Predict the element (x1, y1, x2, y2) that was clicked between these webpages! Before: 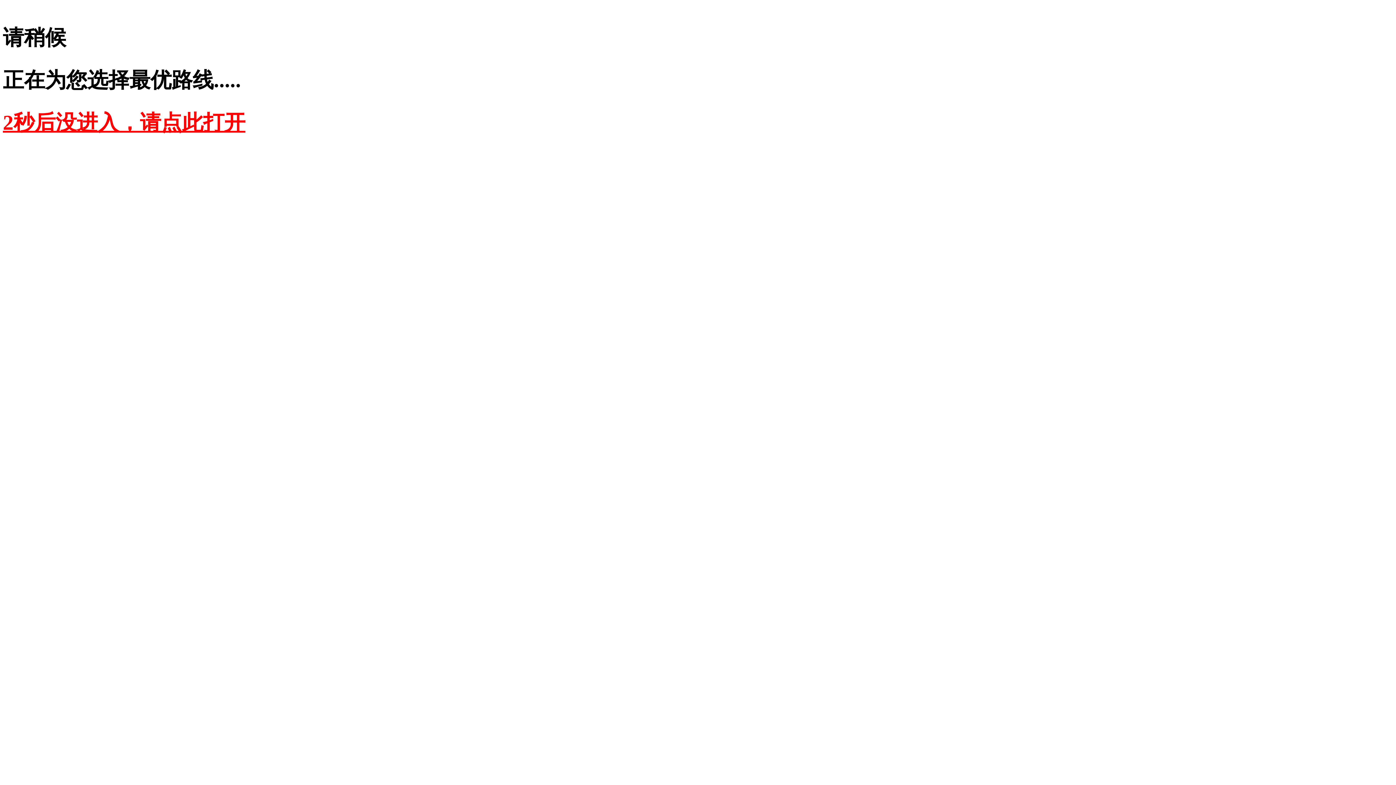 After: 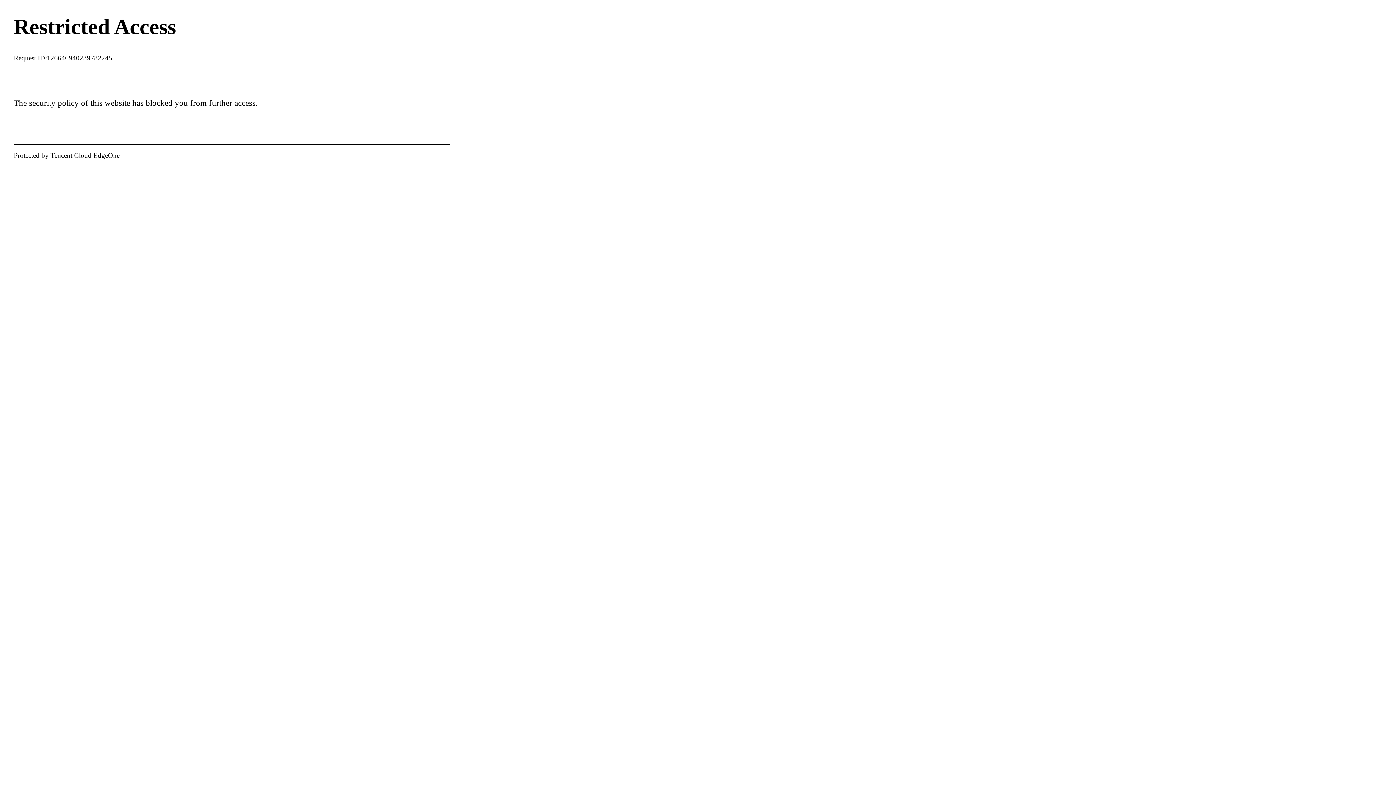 Action: bbox: (2, 110, 245, 134) label: 2秒后没进入，请点此打开